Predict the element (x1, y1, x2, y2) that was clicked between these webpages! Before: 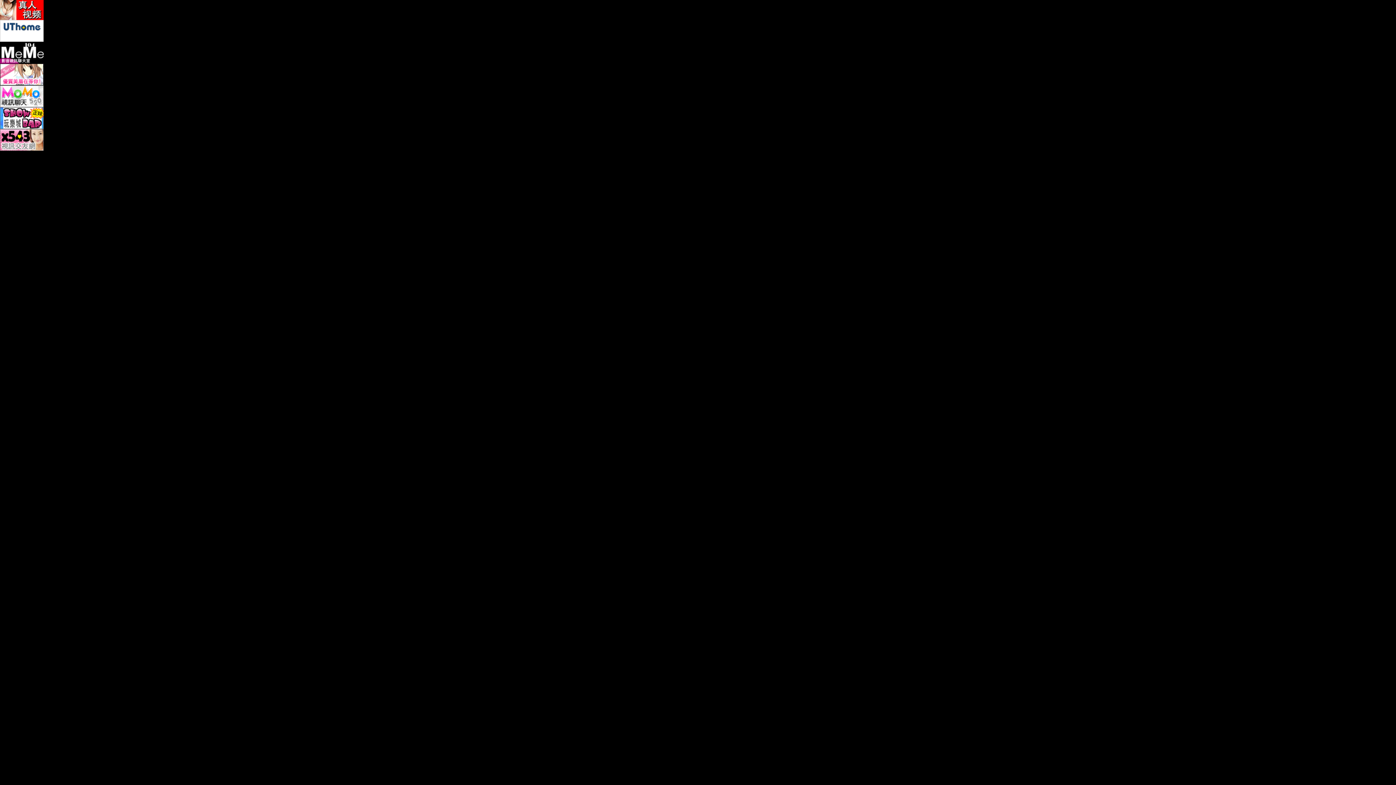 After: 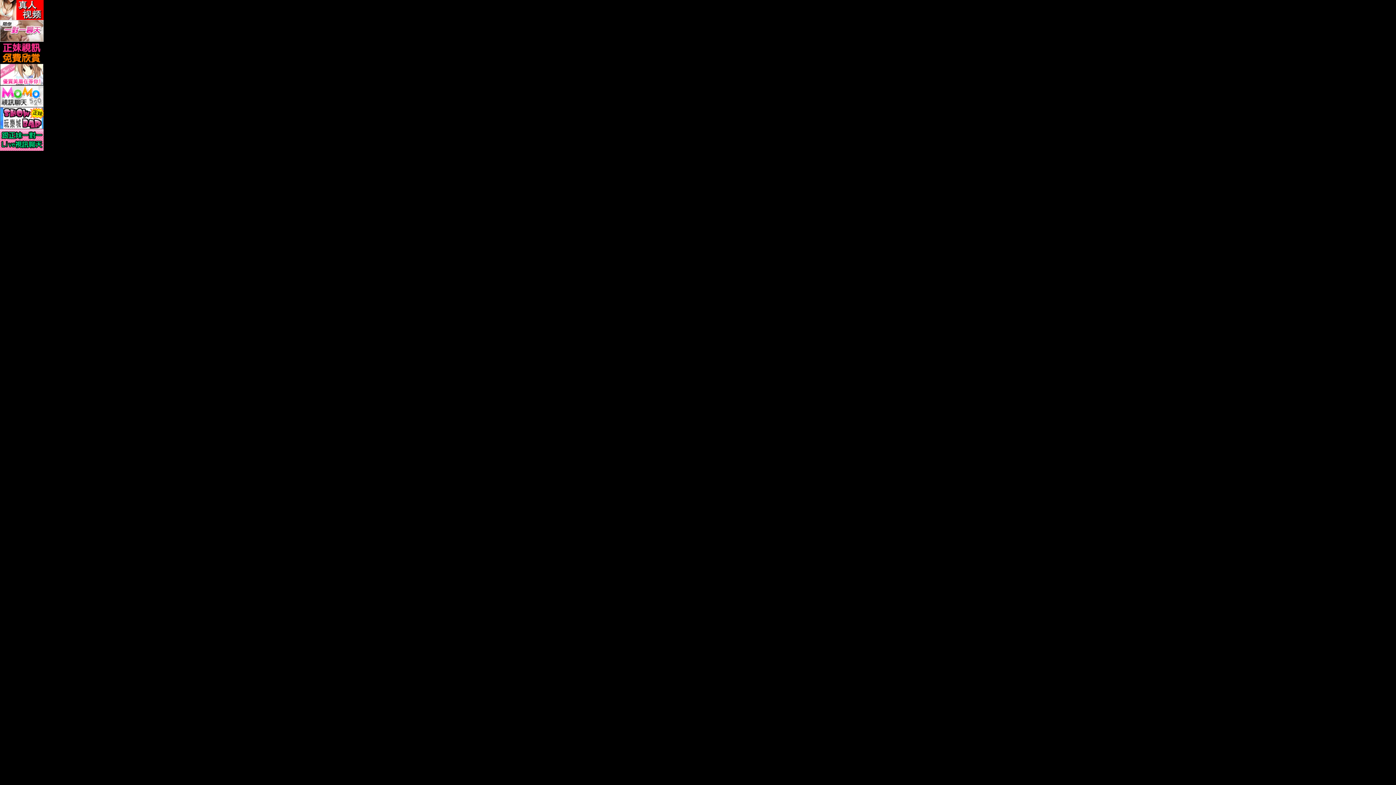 Action: bbox: (0, 80, 43, 86)